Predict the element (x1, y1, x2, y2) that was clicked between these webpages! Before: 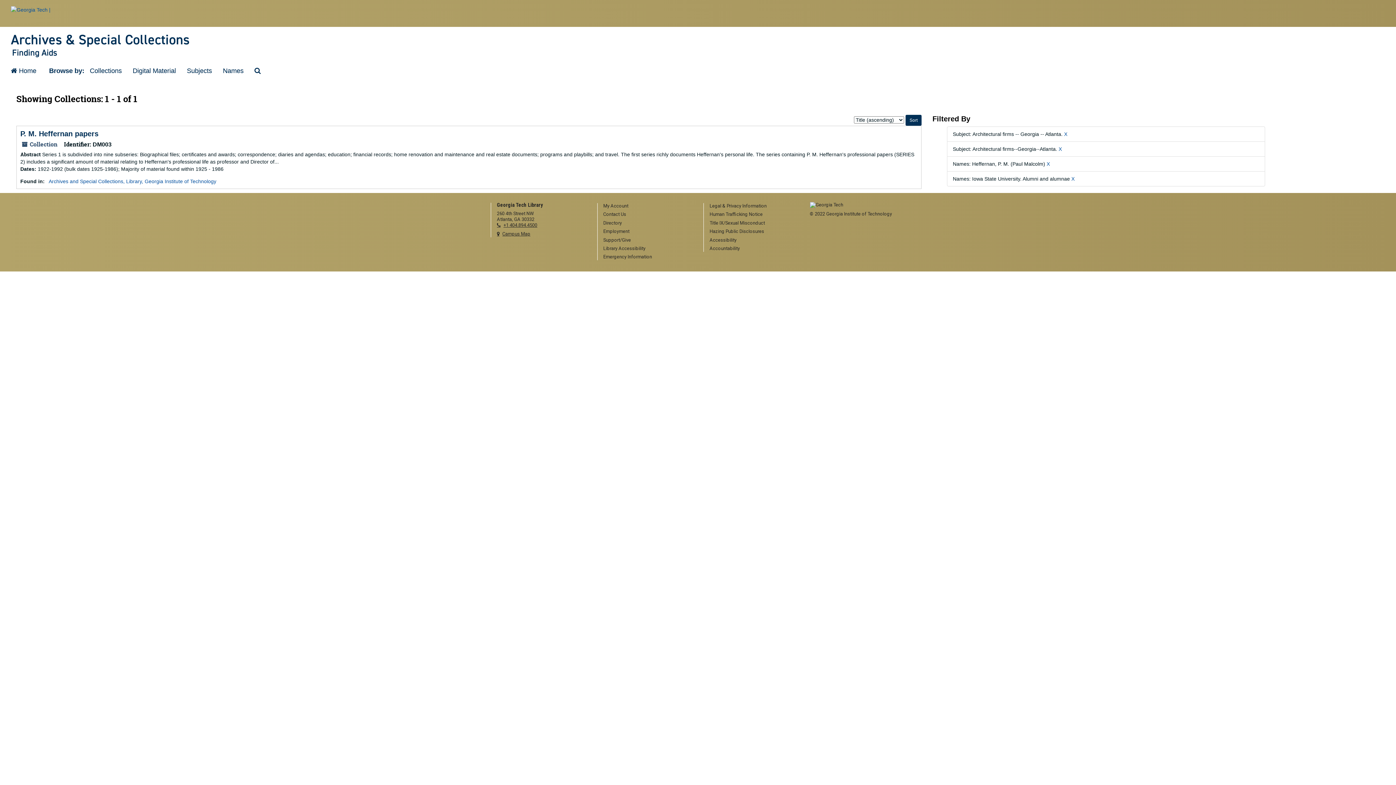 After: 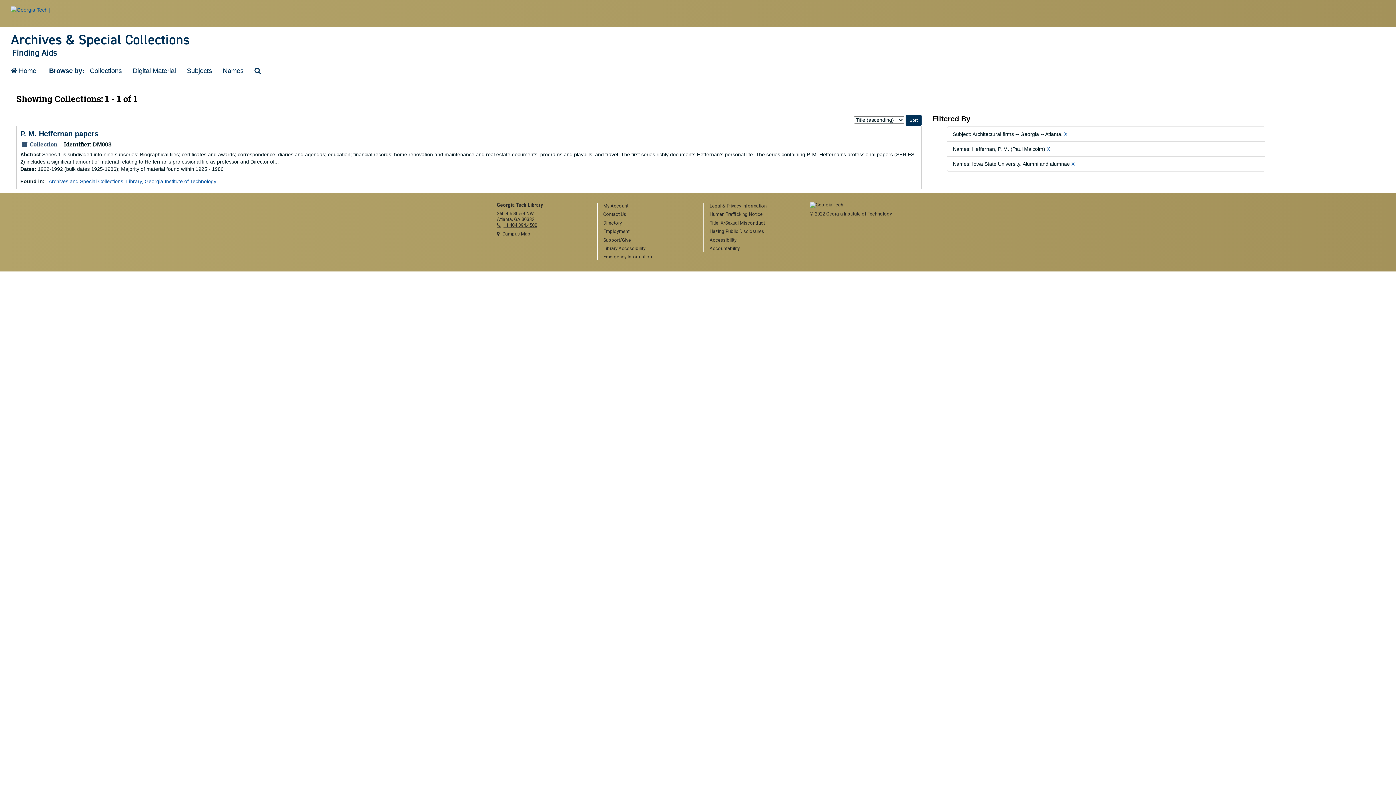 Action: bbox: (1058, 146, 1062, 152) label: X